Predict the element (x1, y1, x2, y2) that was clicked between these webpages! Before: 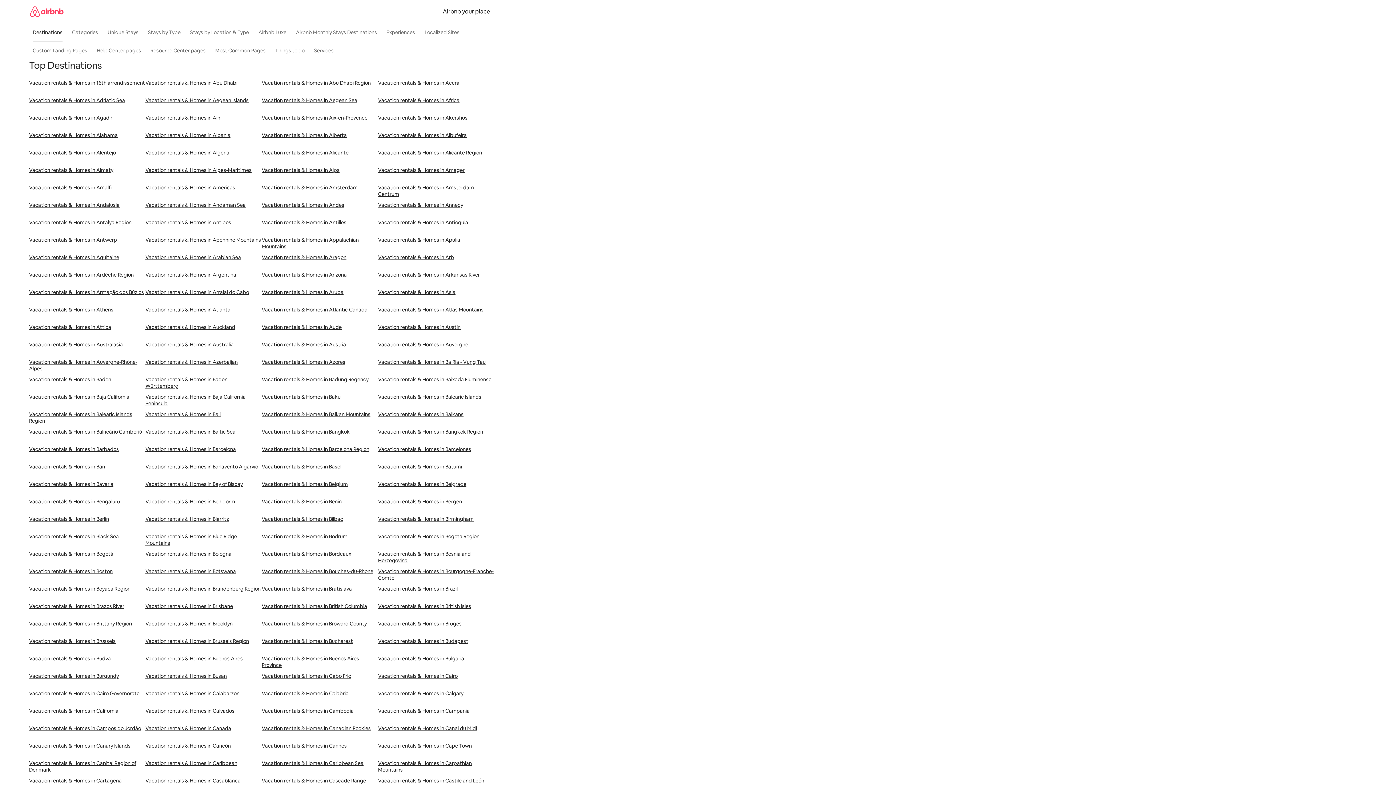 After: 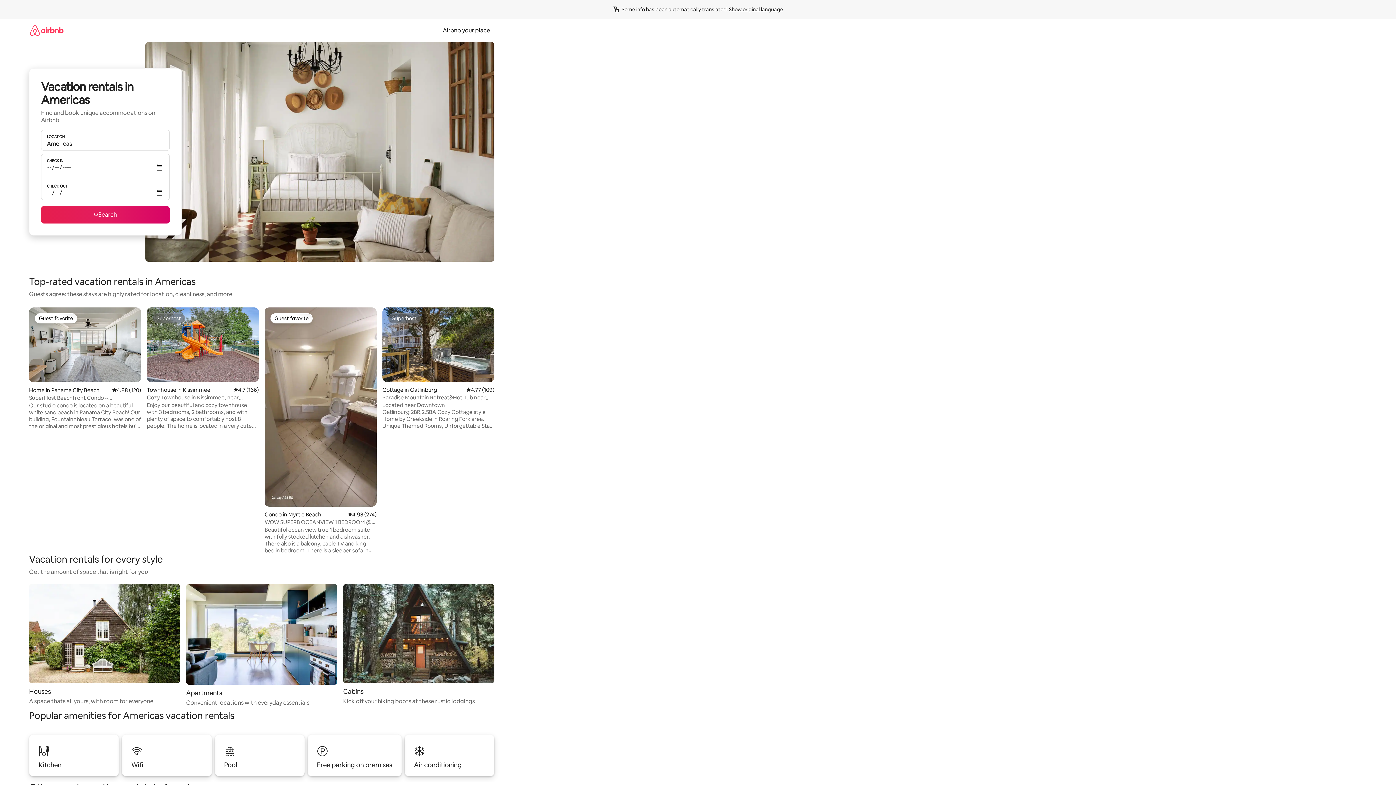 Action: bbox: (145, 184, 261, 201) label: Vacation rentals & Homes in Americas